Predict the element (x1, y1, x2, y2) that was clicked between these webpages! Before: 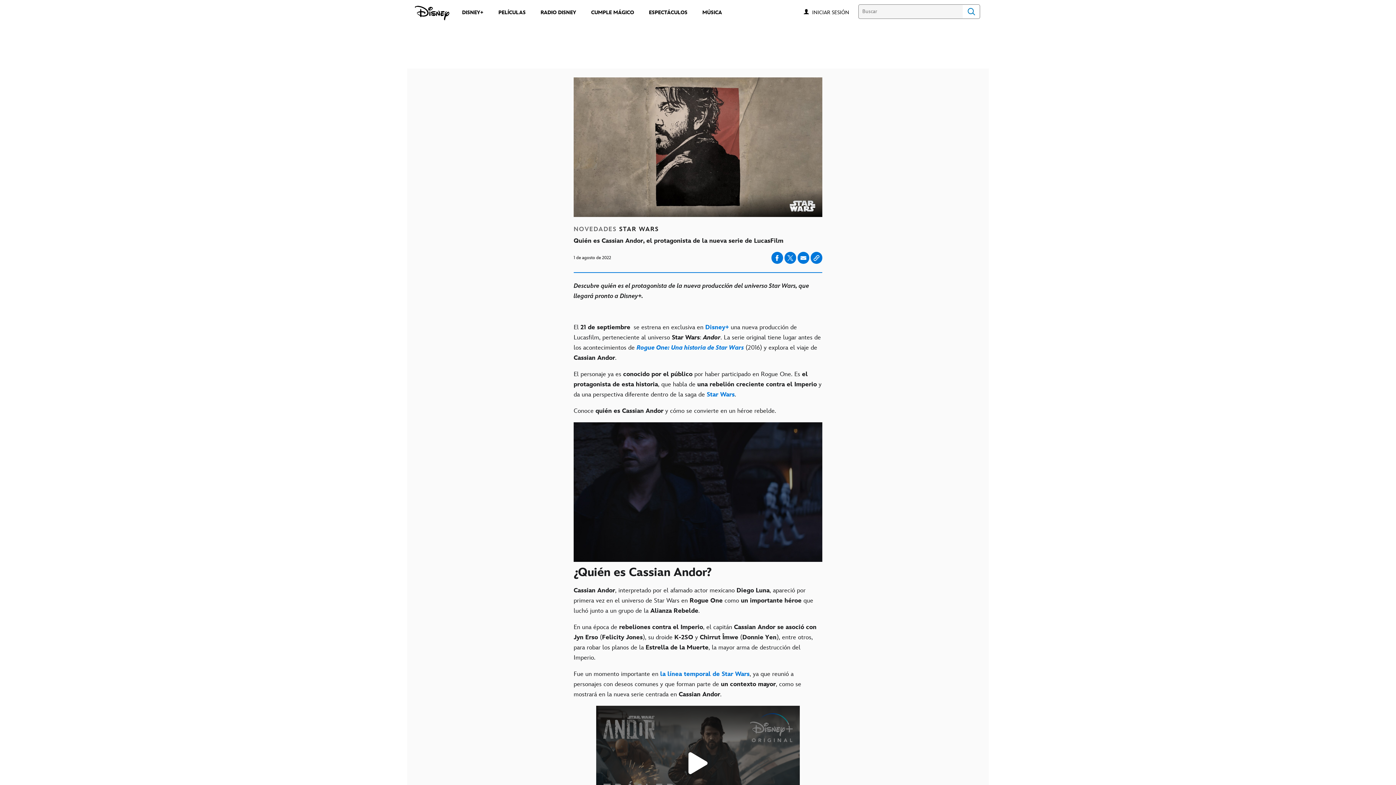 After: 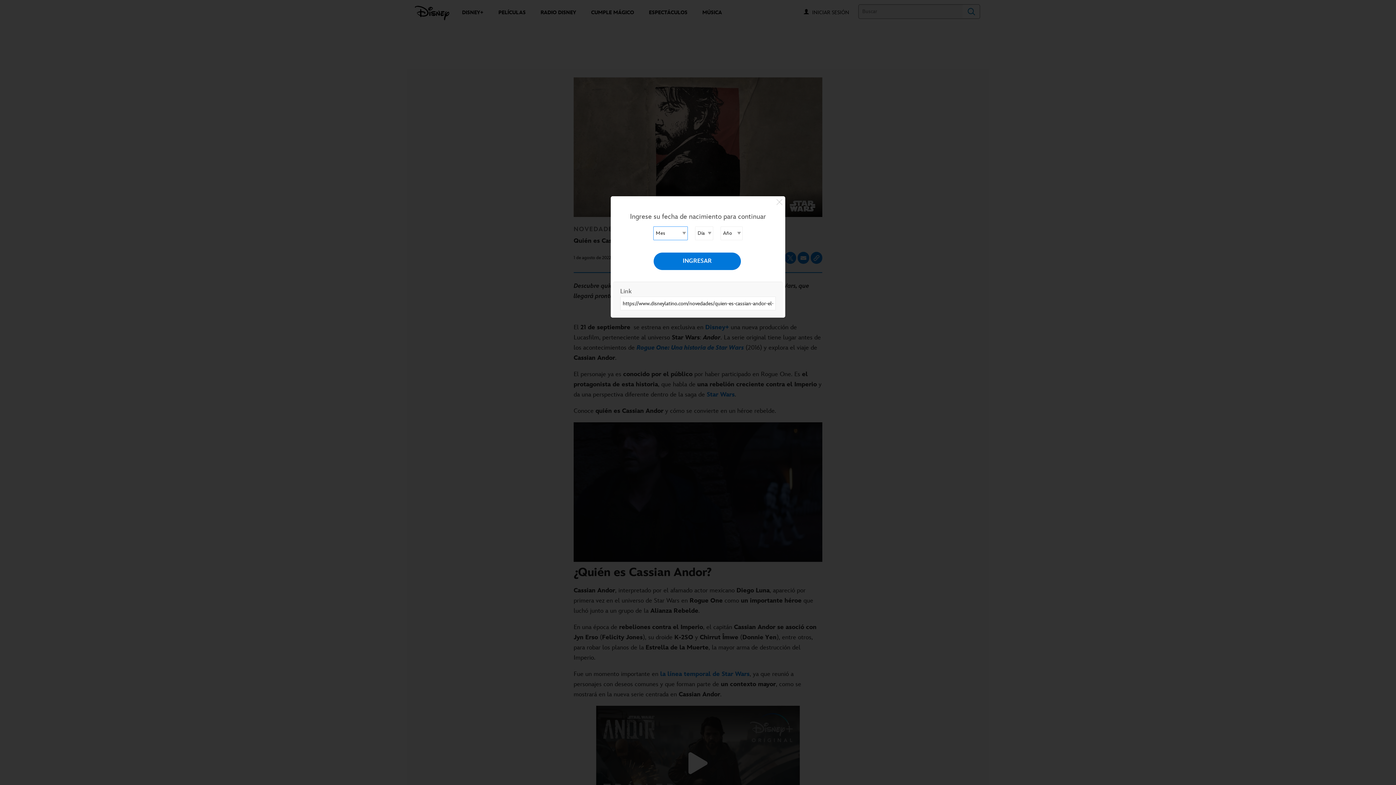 Action: label: Compartir en X bbox: (784, 252, 796, 264)